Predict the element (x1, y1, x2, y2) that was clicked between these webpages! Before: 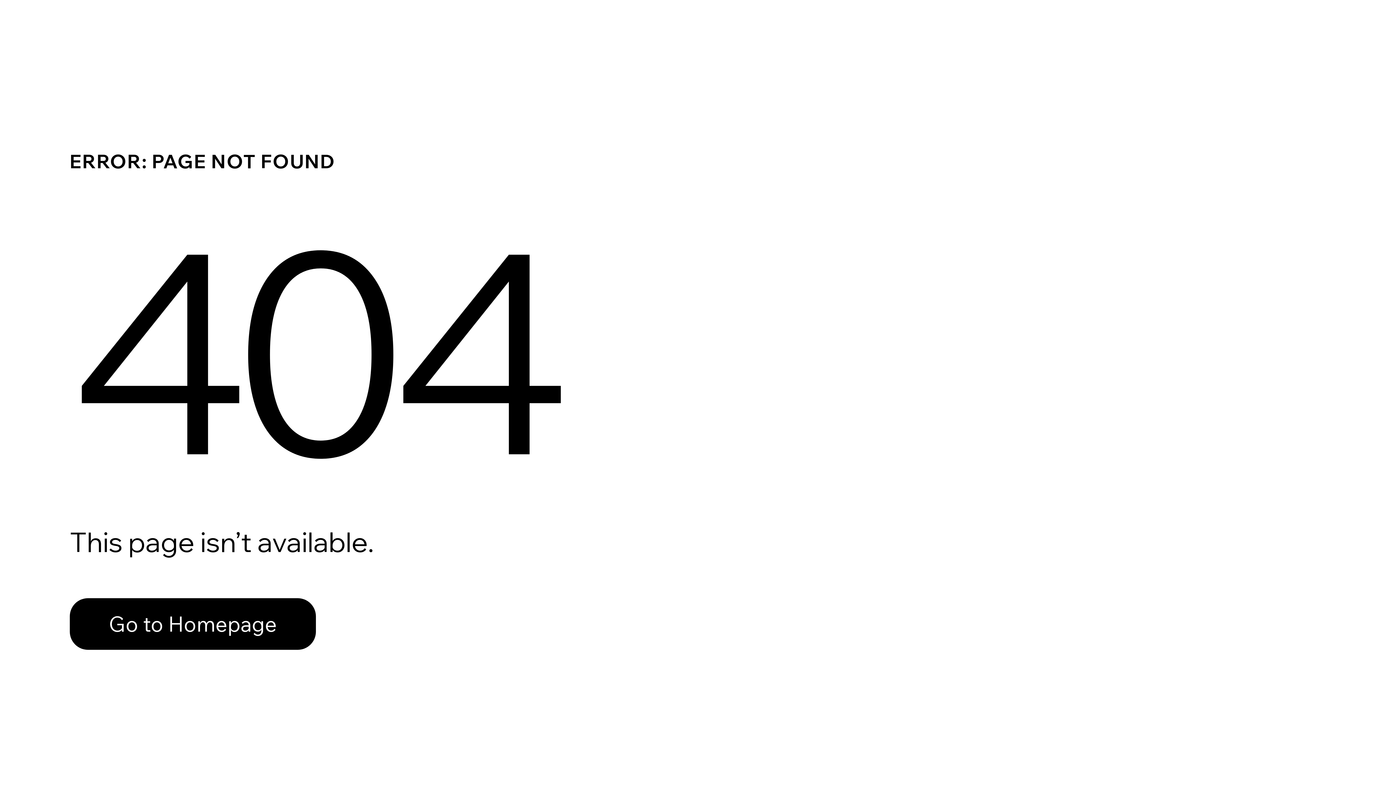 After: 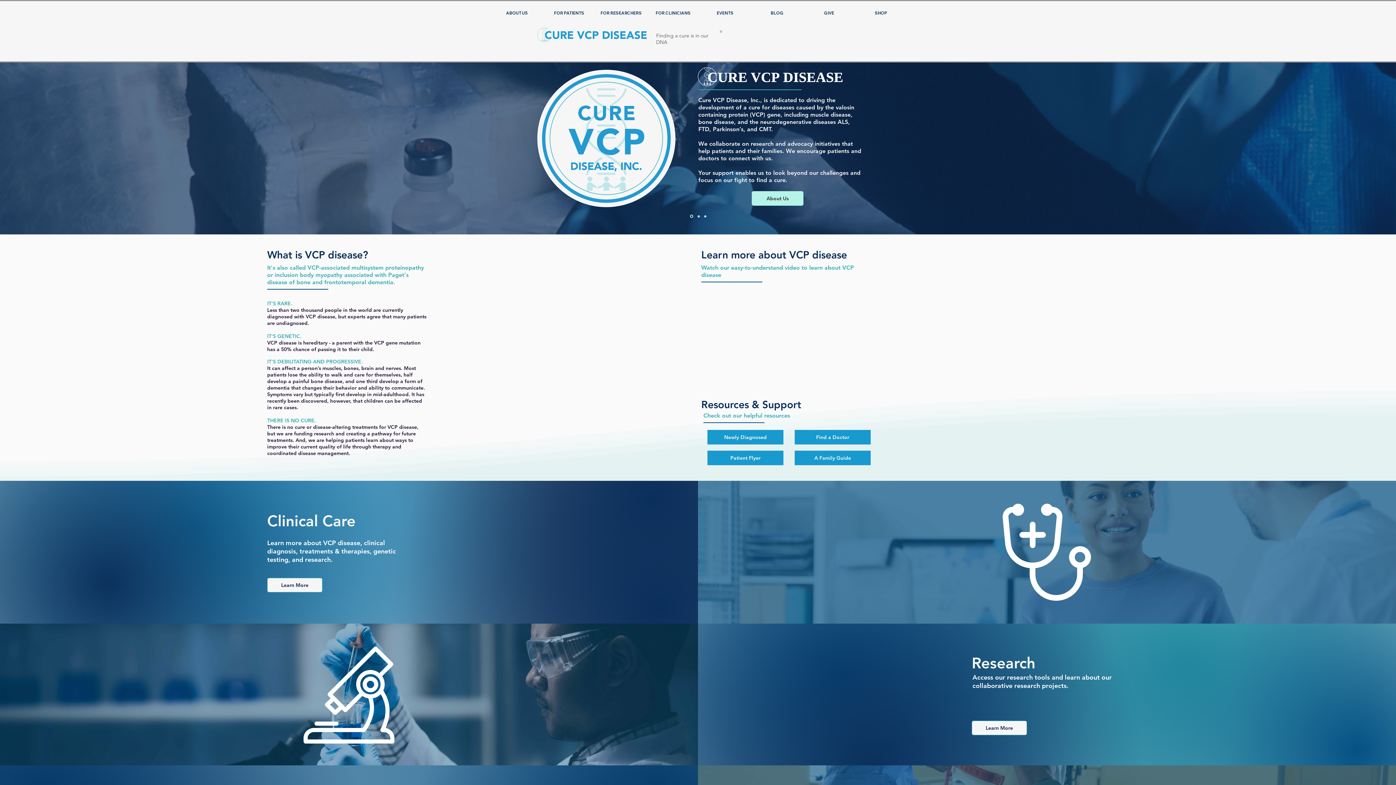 Action: bbox: (69, 582, 768, 659) label: Go to Homepage